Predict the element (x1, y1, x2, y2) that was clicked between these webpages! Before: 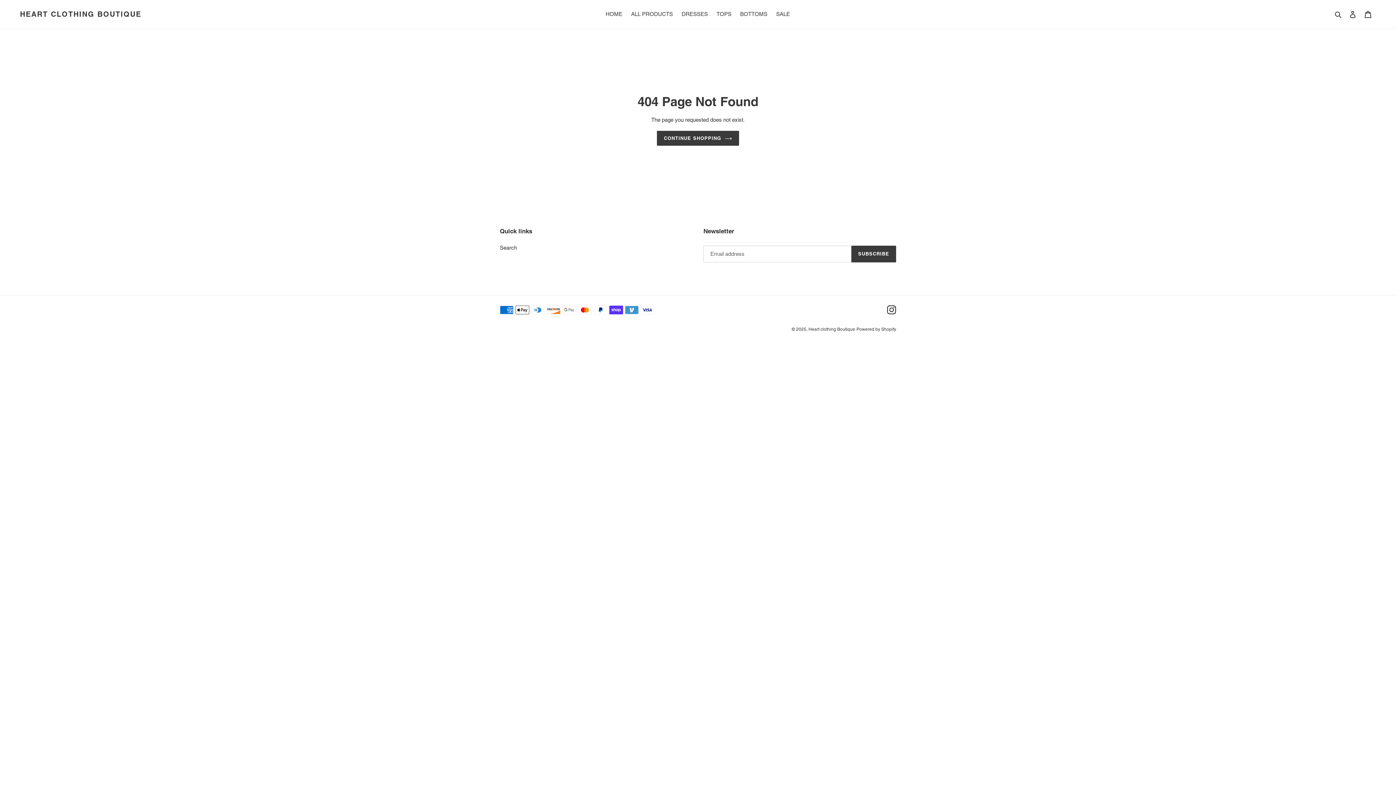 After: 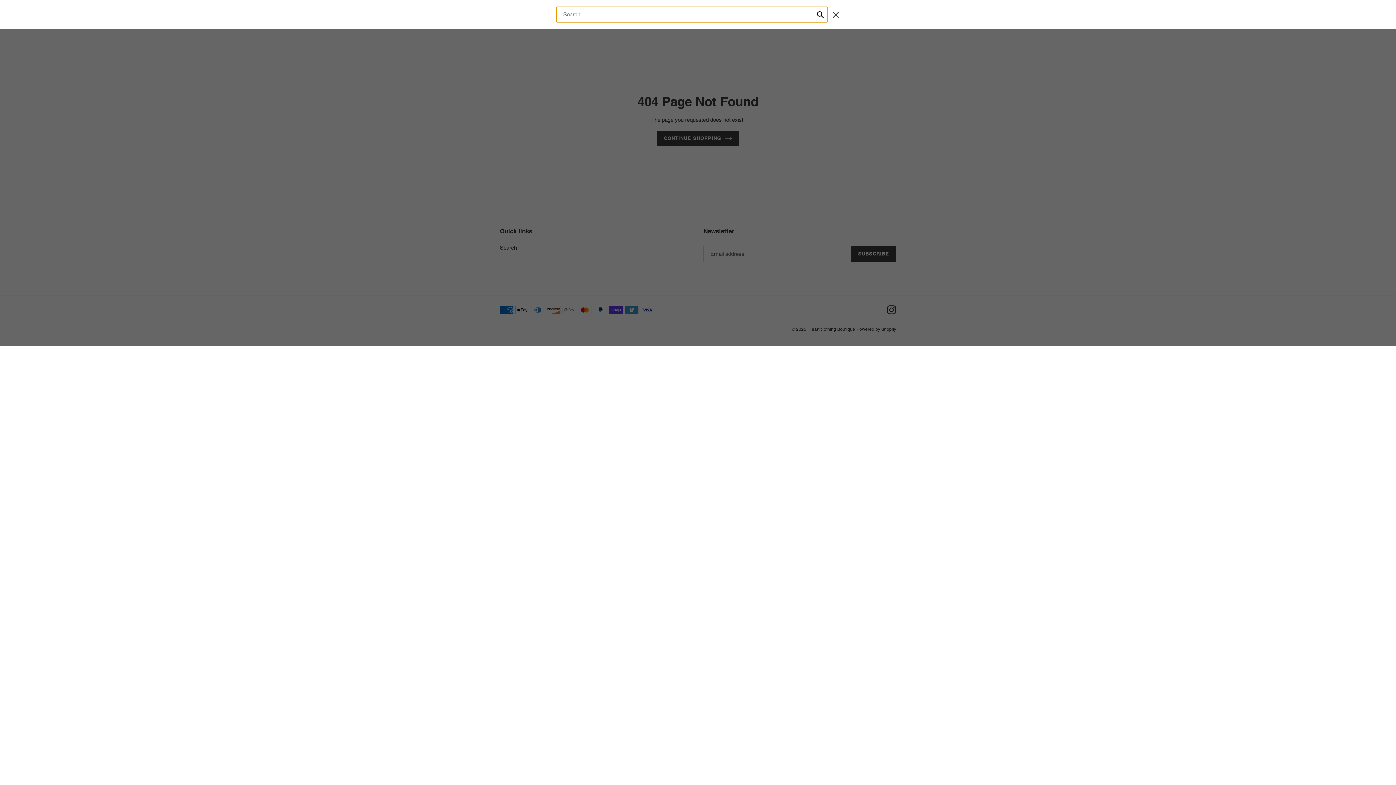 Action: label: Search bbox: (1332, 9, 1345, 18)